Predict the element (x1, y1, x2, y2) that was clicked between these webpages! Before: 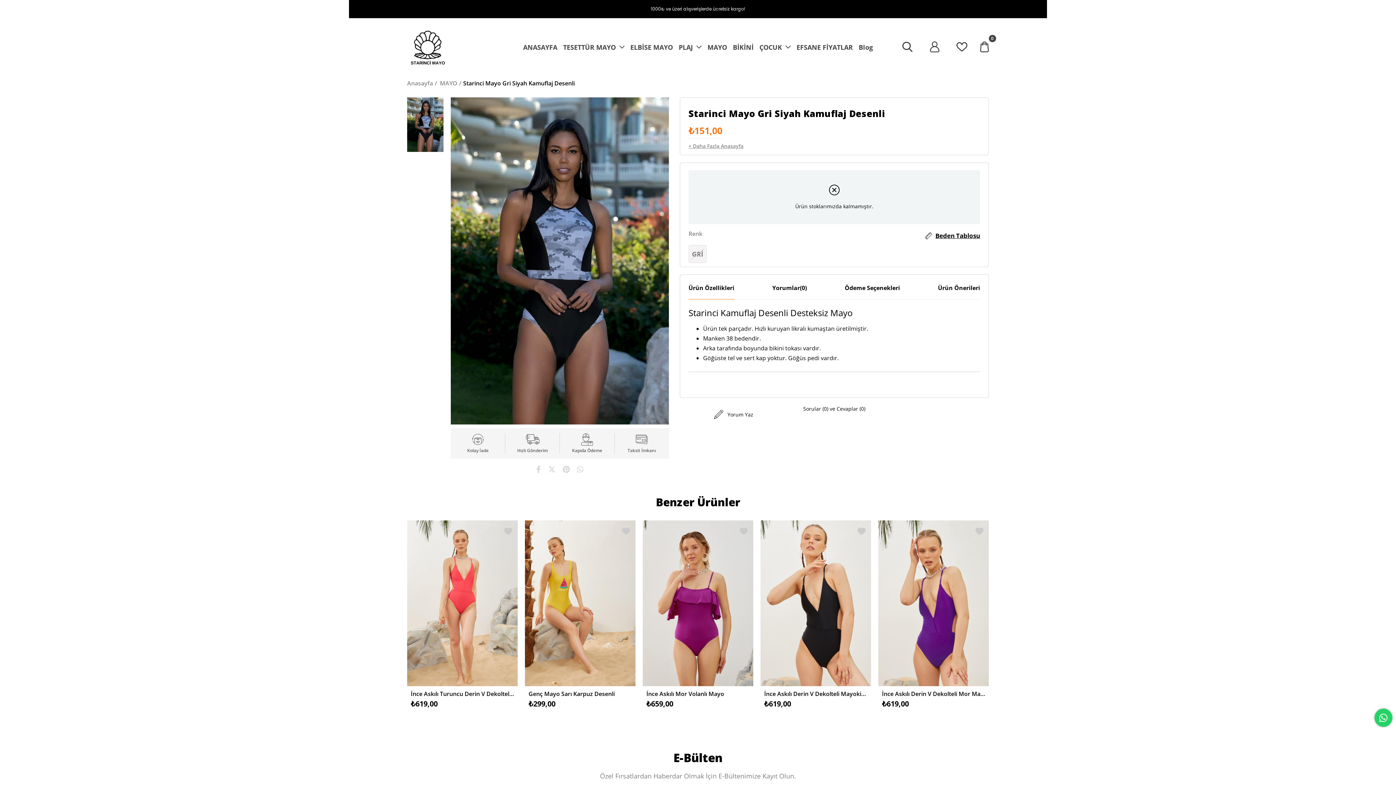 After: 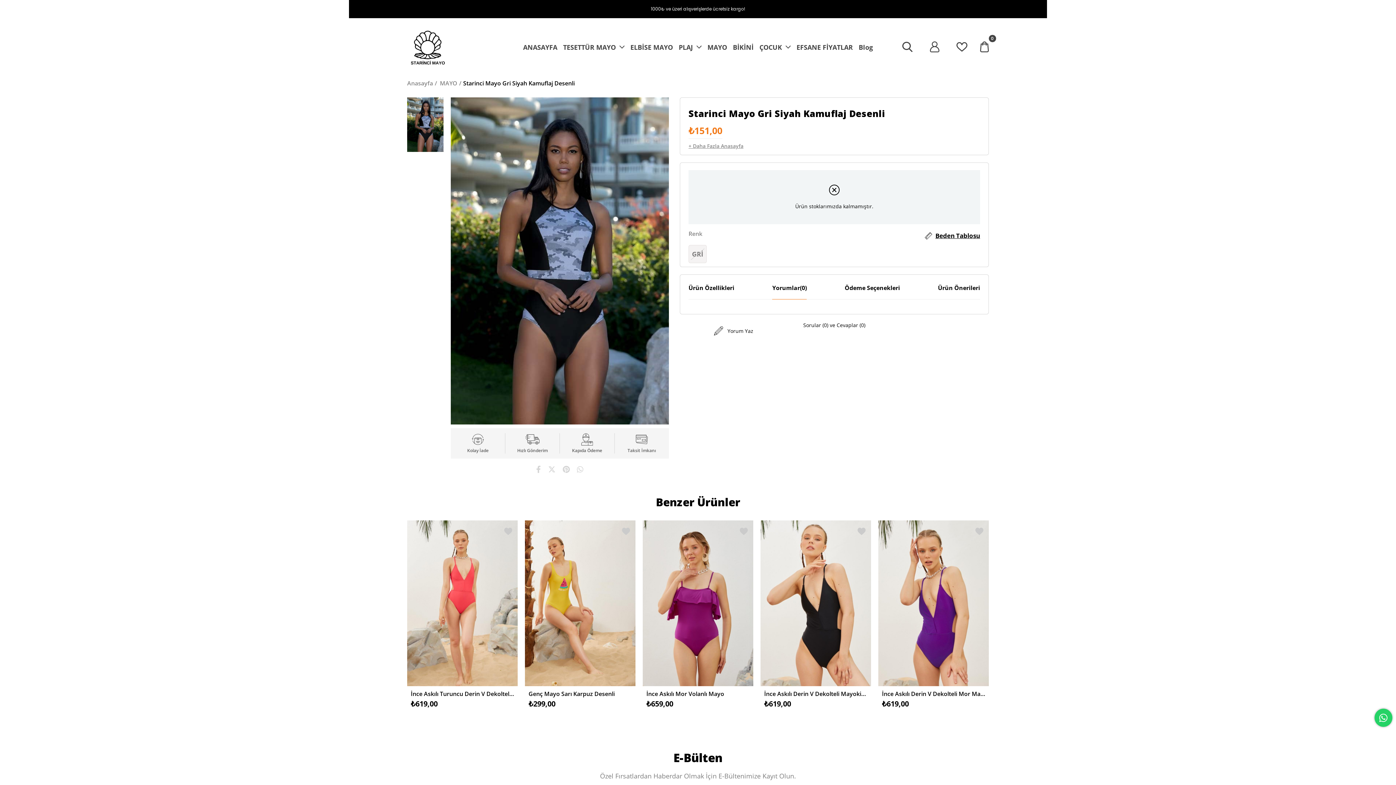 Action: bbox: (772, 276, 807, 299) label: Yorumlar(0)